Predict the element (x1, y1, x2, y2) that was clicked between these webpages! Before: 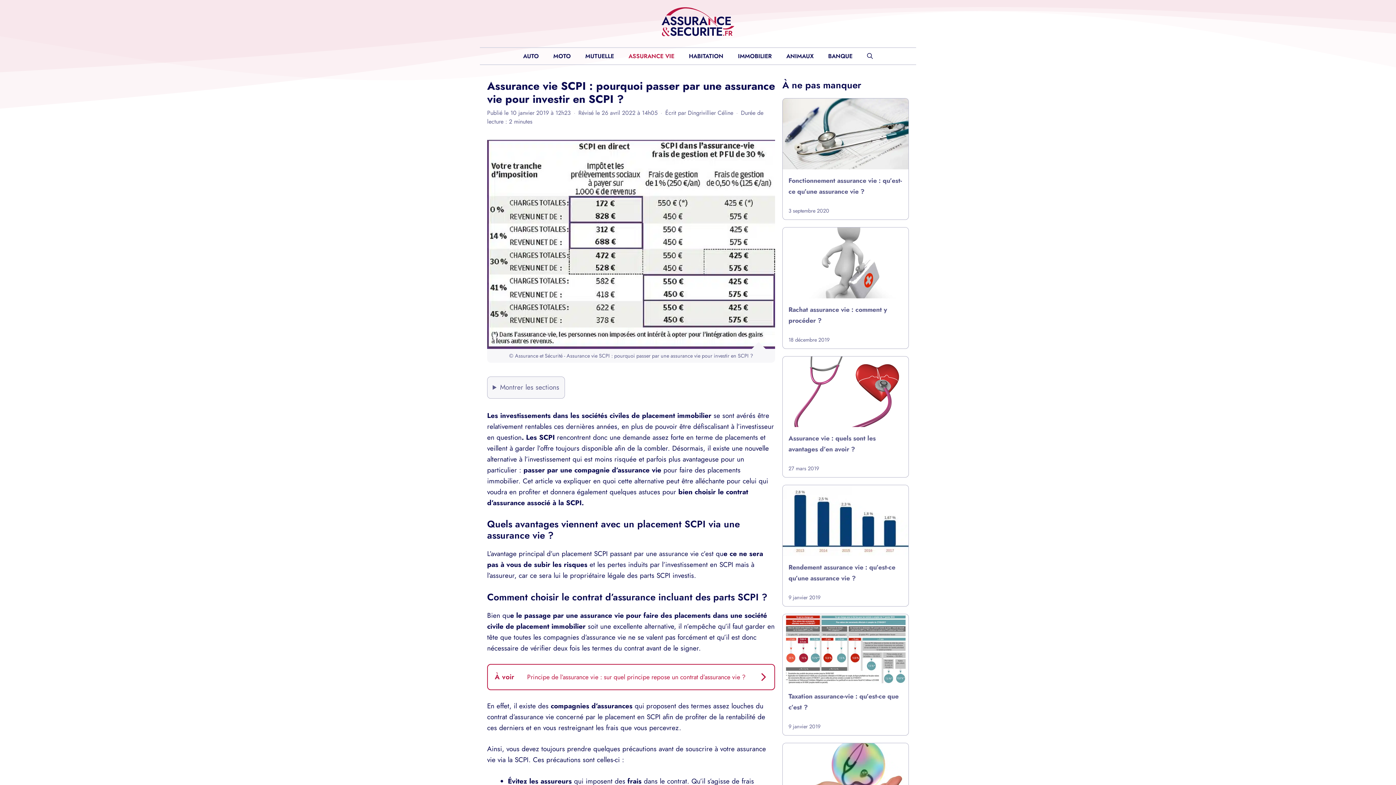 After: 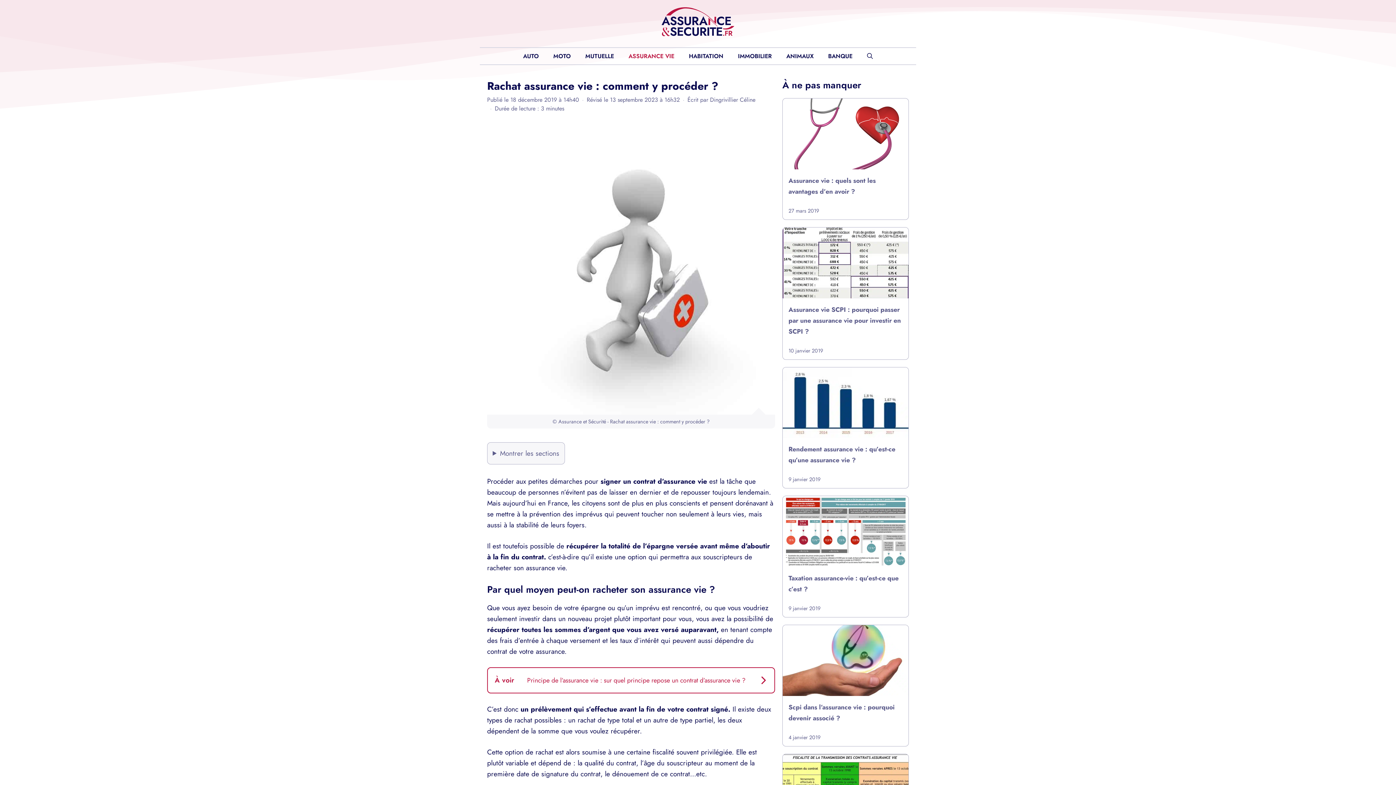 Action: label: Rachat assurance vie : comment y procéder ? bbox: (788, 304, 902, 326)